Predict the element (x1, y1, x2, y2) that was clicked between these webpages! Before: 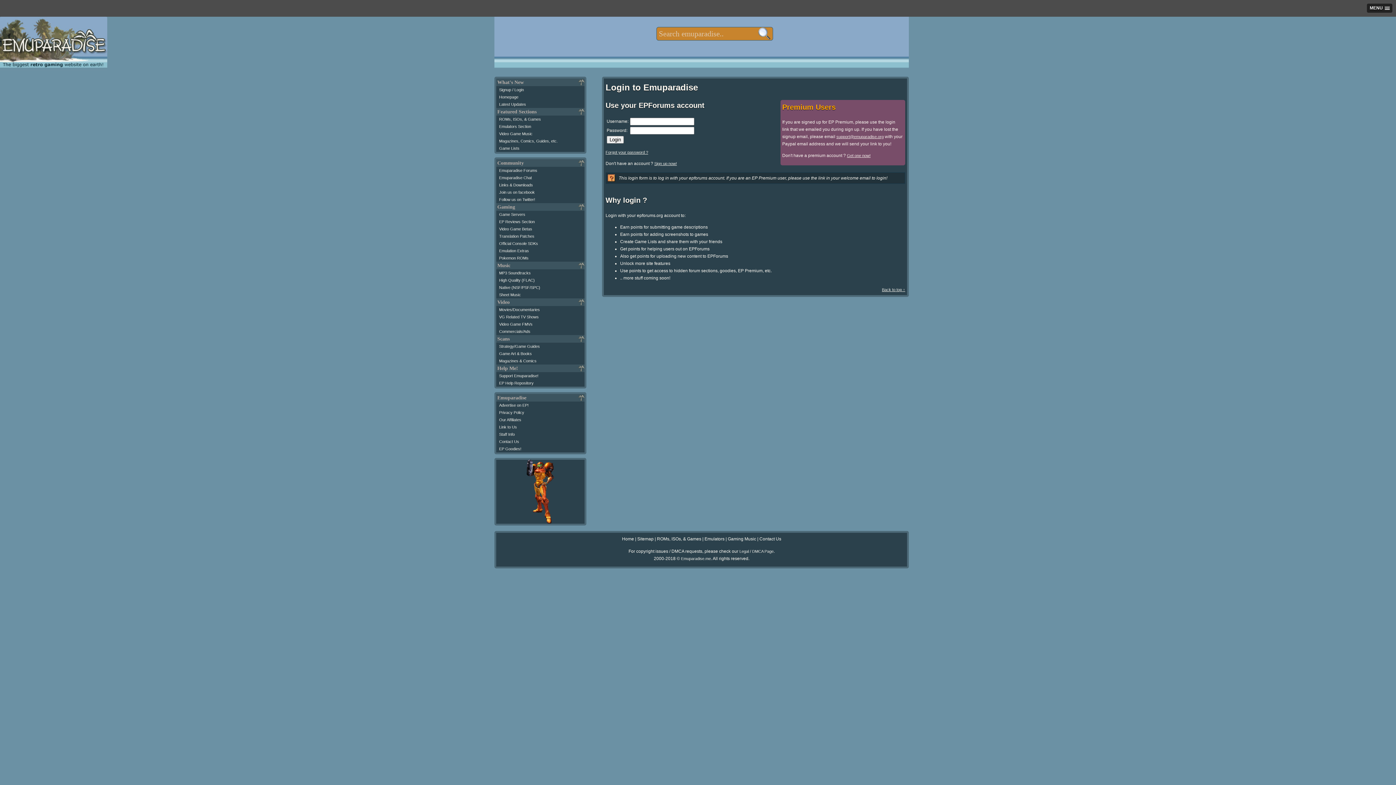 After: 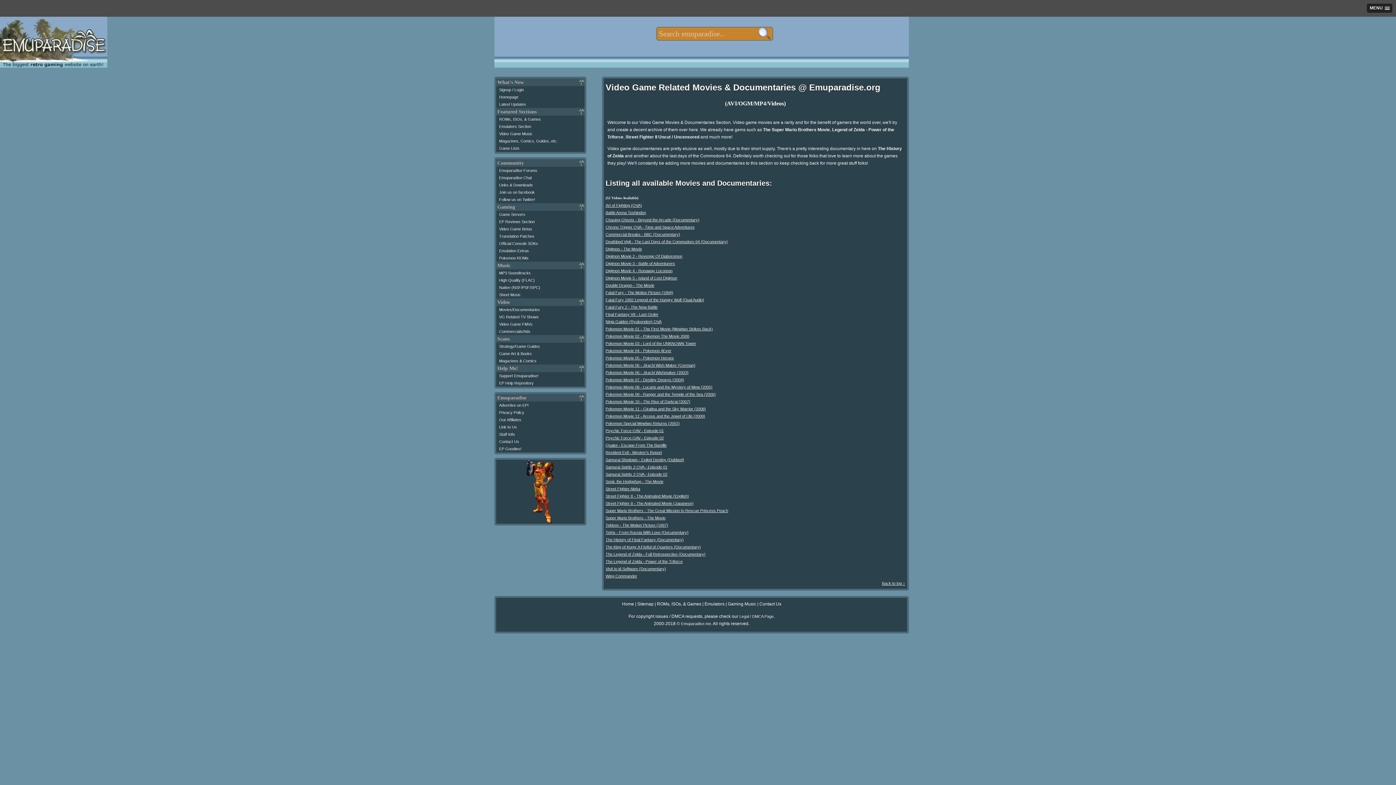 Action: label: Movies/Documentaries bbox: (499, 307, 540, 311)